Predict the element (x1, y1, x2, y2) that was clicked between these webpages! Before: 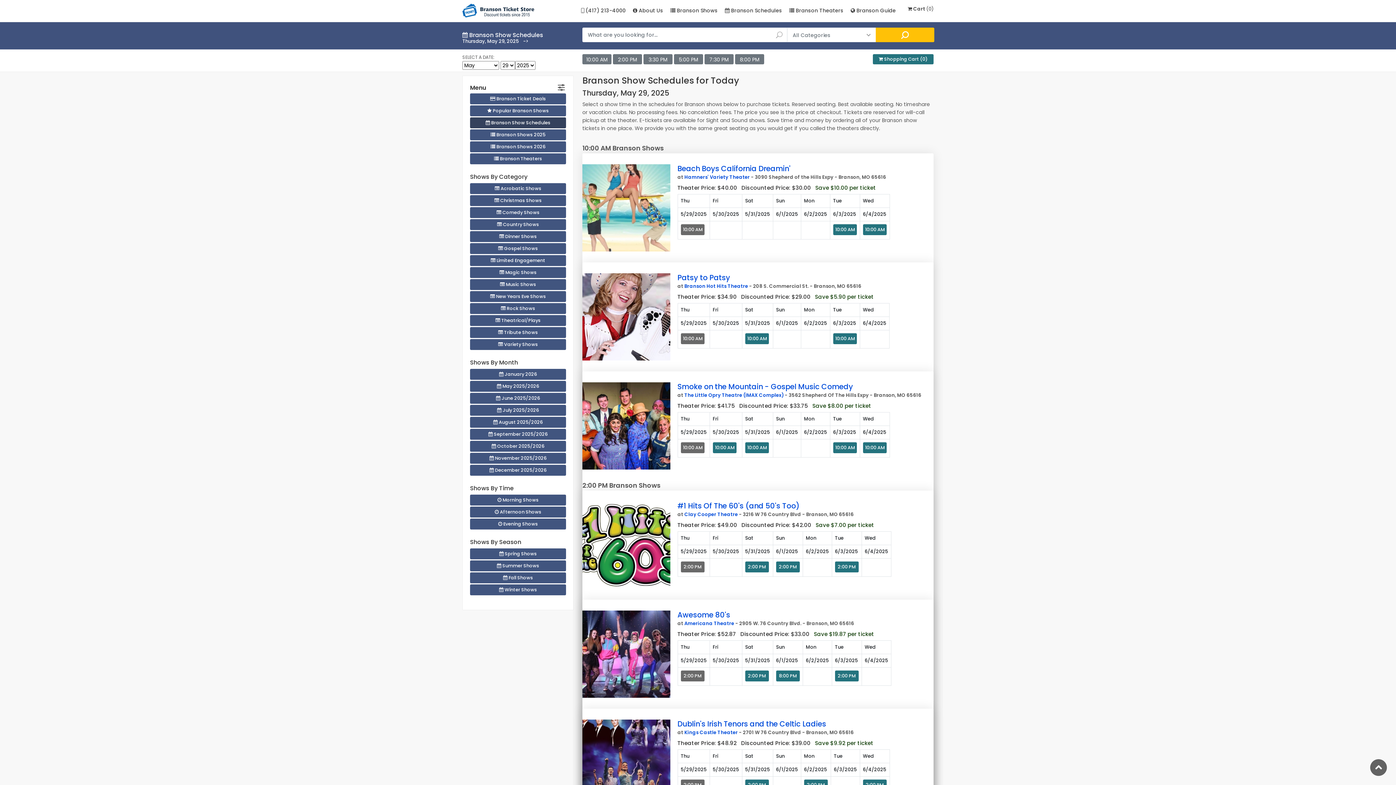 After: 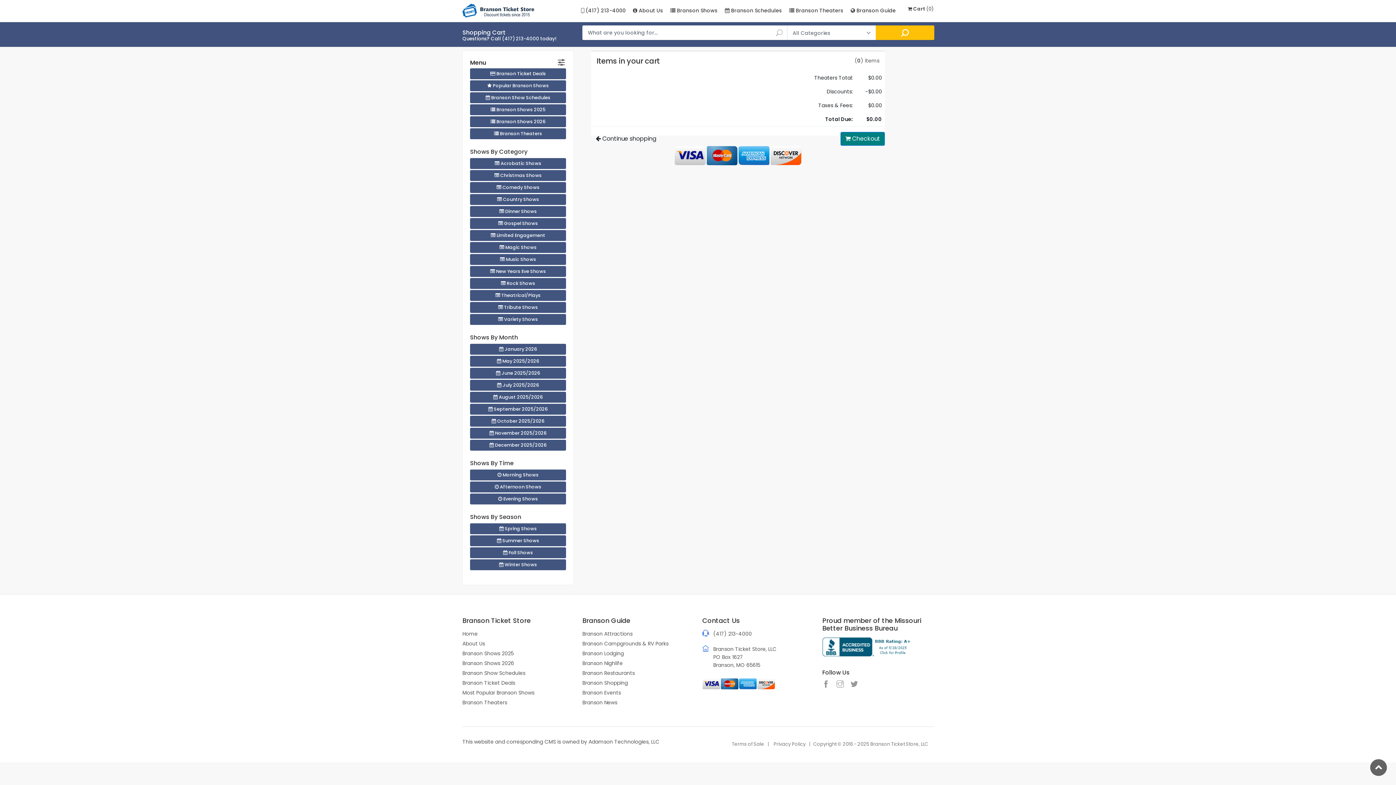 Action: label:  Cart (0) bbox: (908, 5, 933, 12)